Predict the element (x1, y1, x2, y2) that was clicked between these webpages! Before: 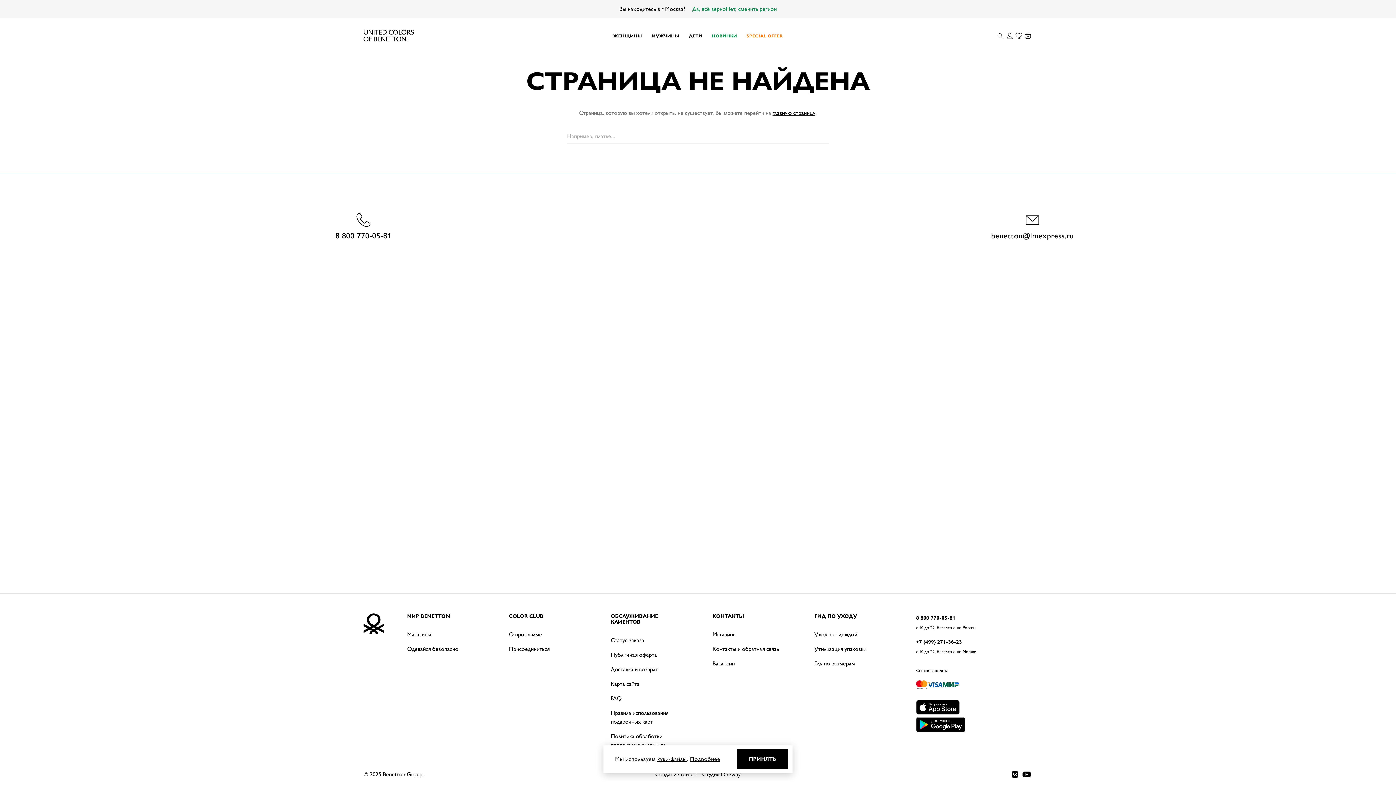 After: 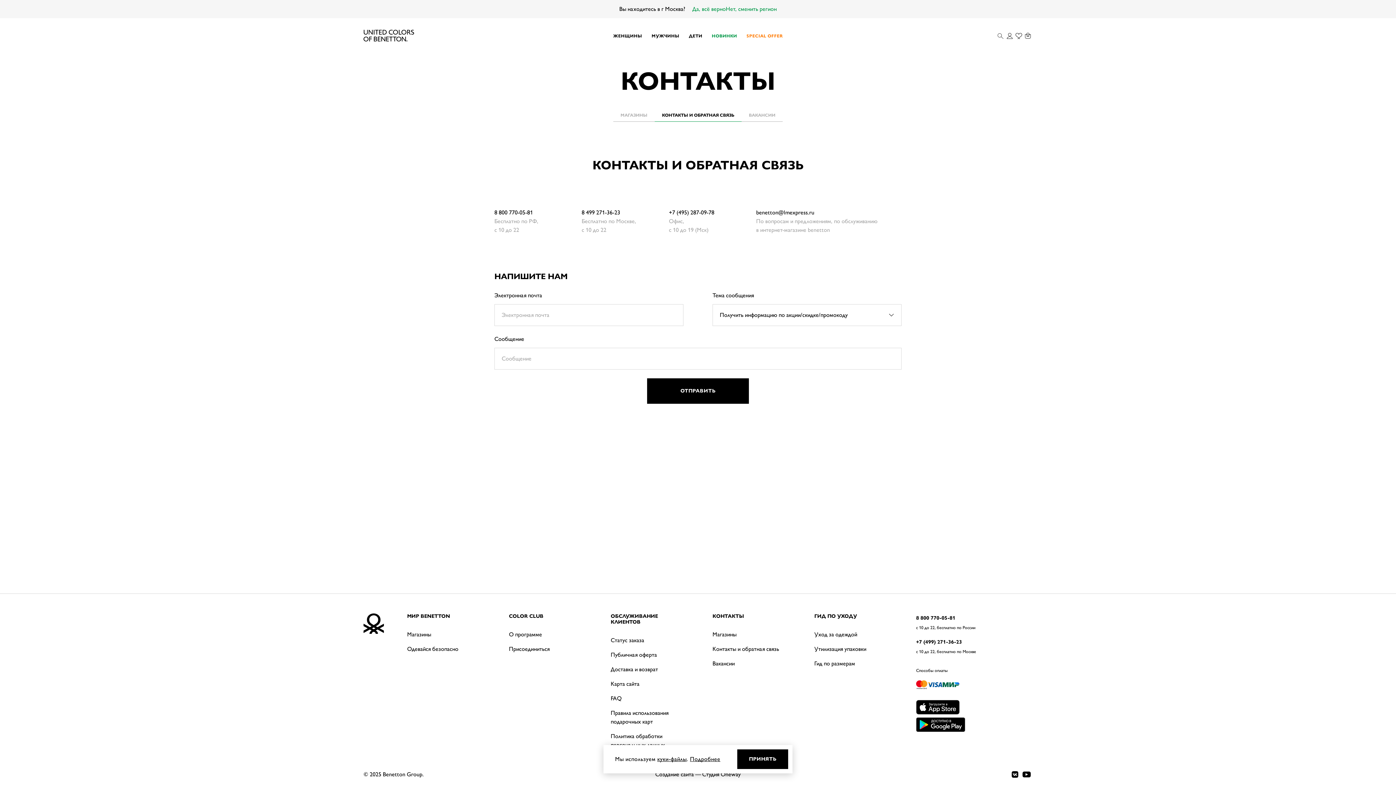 Action: label: Контакты и обратная связь bbox: (712, 645, 779, 653)